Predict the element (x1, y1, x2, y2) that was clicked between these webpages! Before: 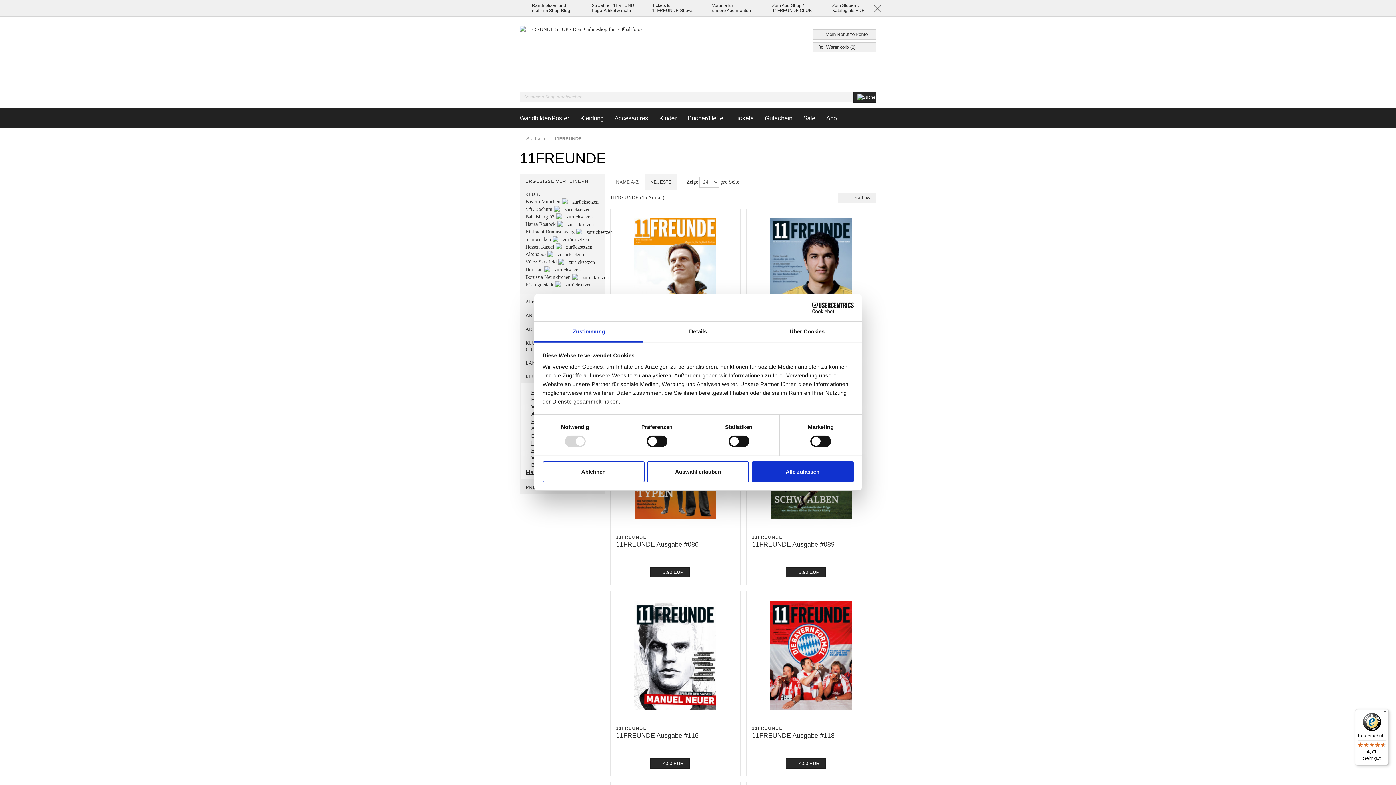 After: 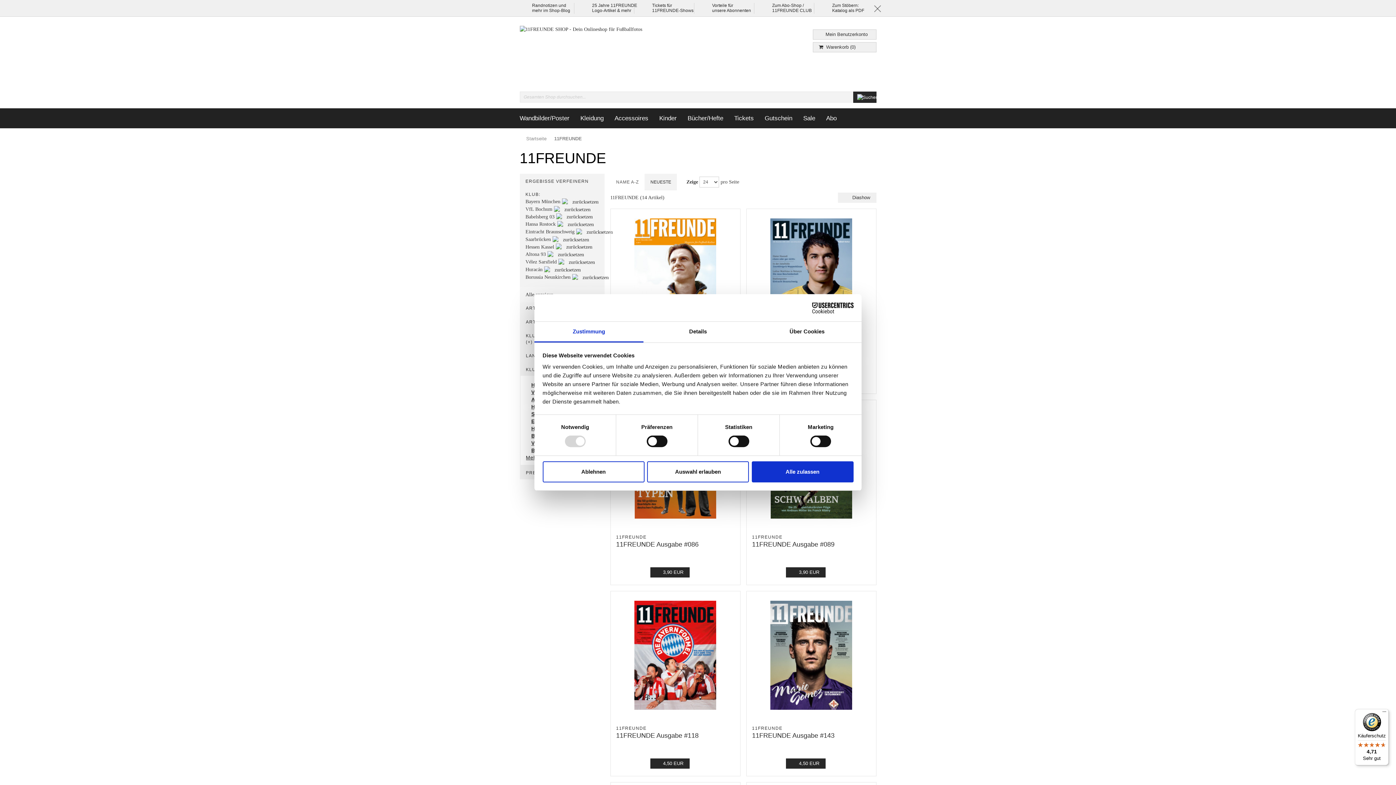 Action: bbox: (555, 282, 591, 287)